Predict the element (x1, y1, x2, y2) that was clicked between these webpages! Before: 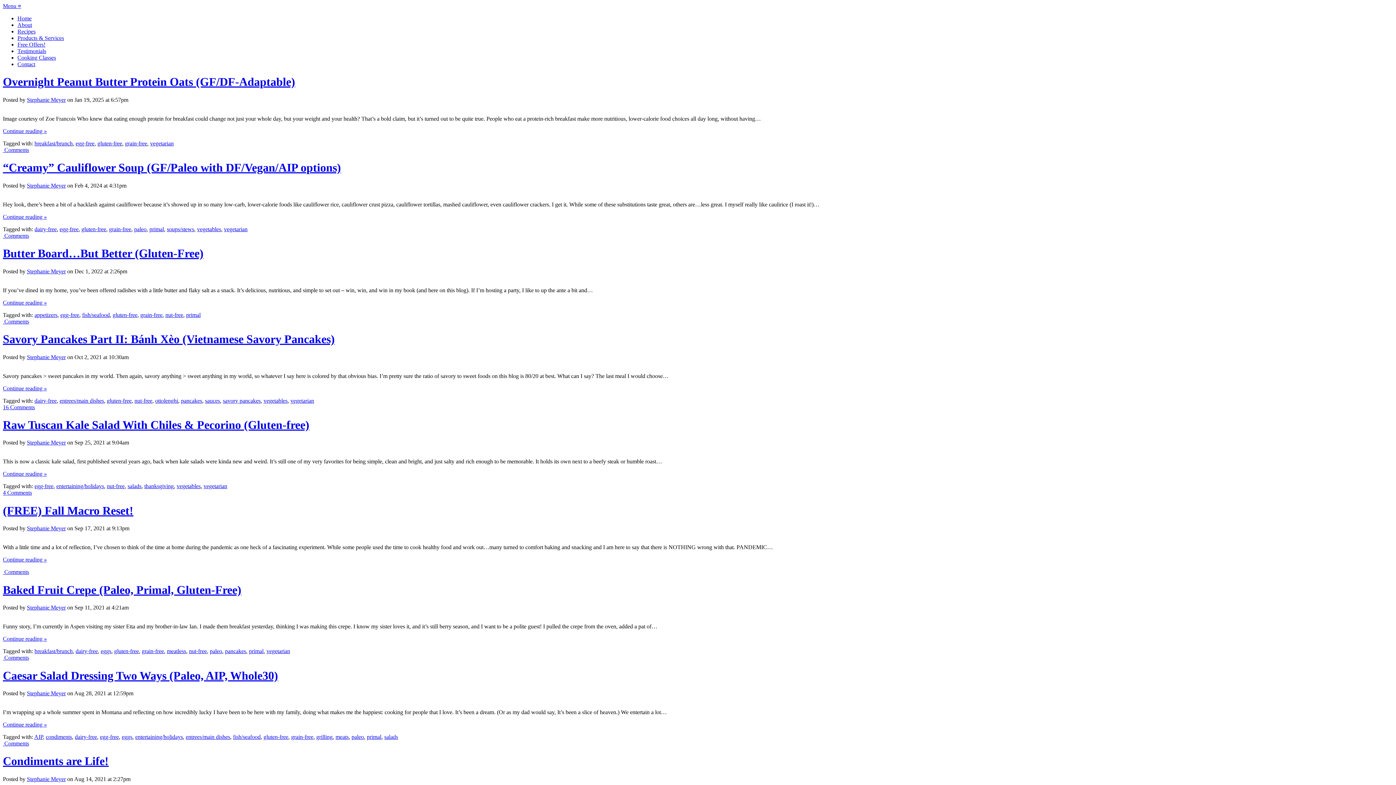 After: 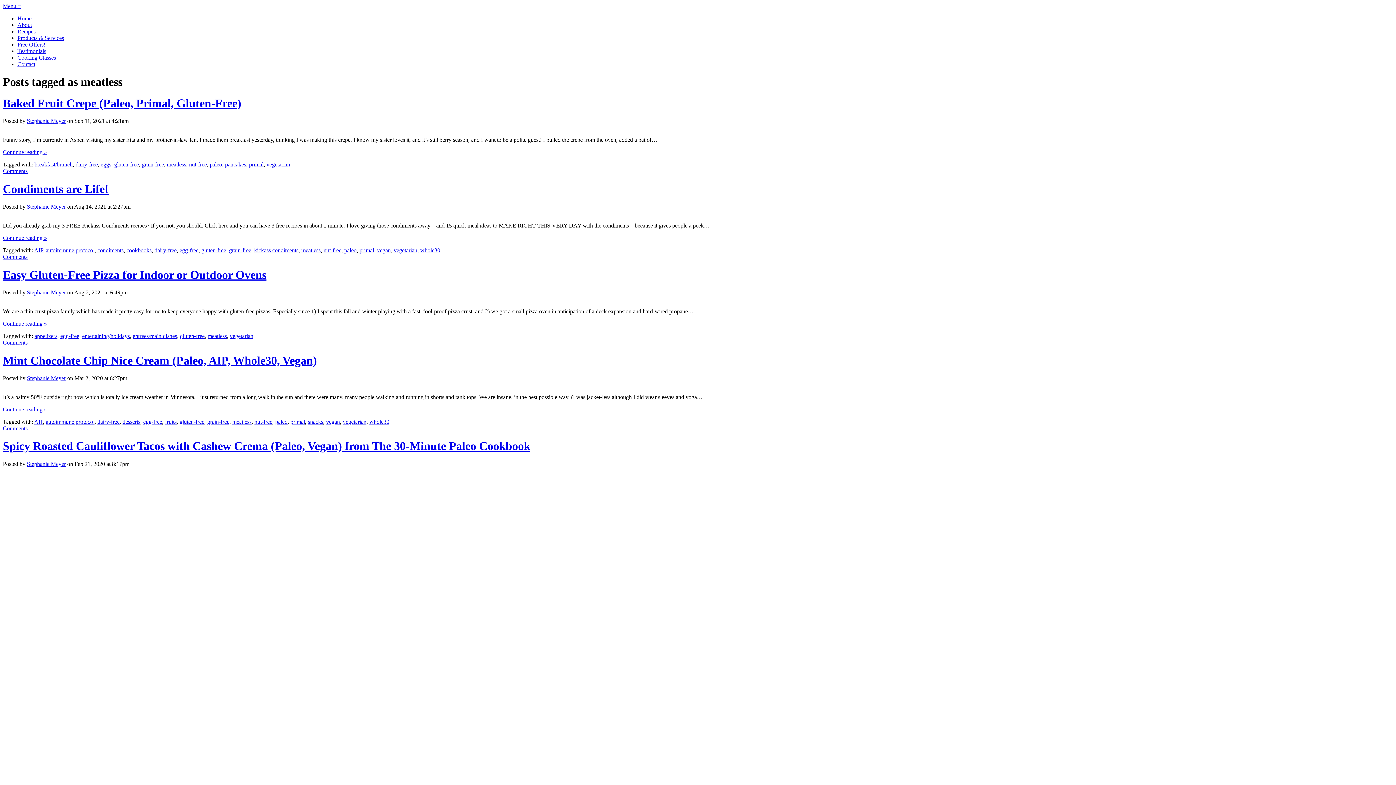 Action: label: meatless bbox: (166, 648, 186, 654)